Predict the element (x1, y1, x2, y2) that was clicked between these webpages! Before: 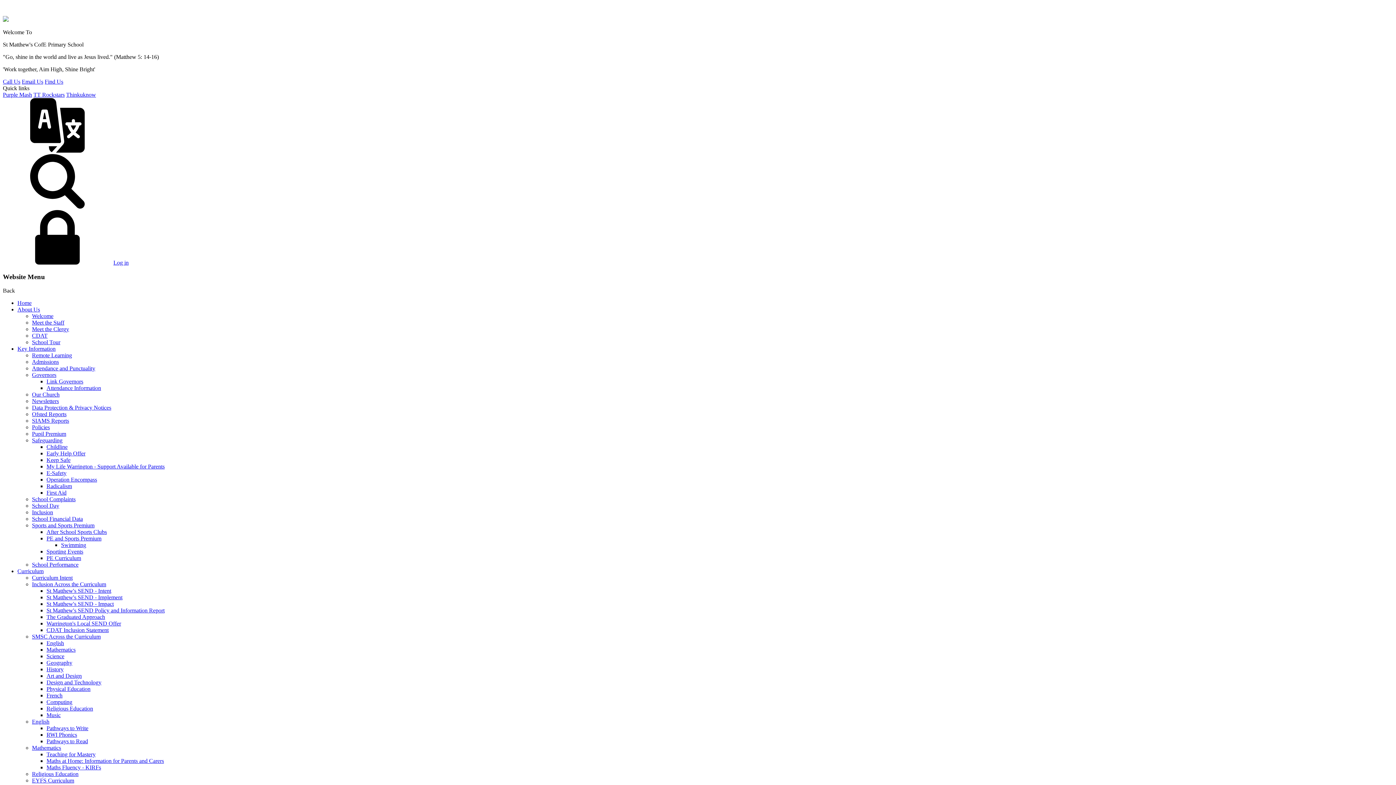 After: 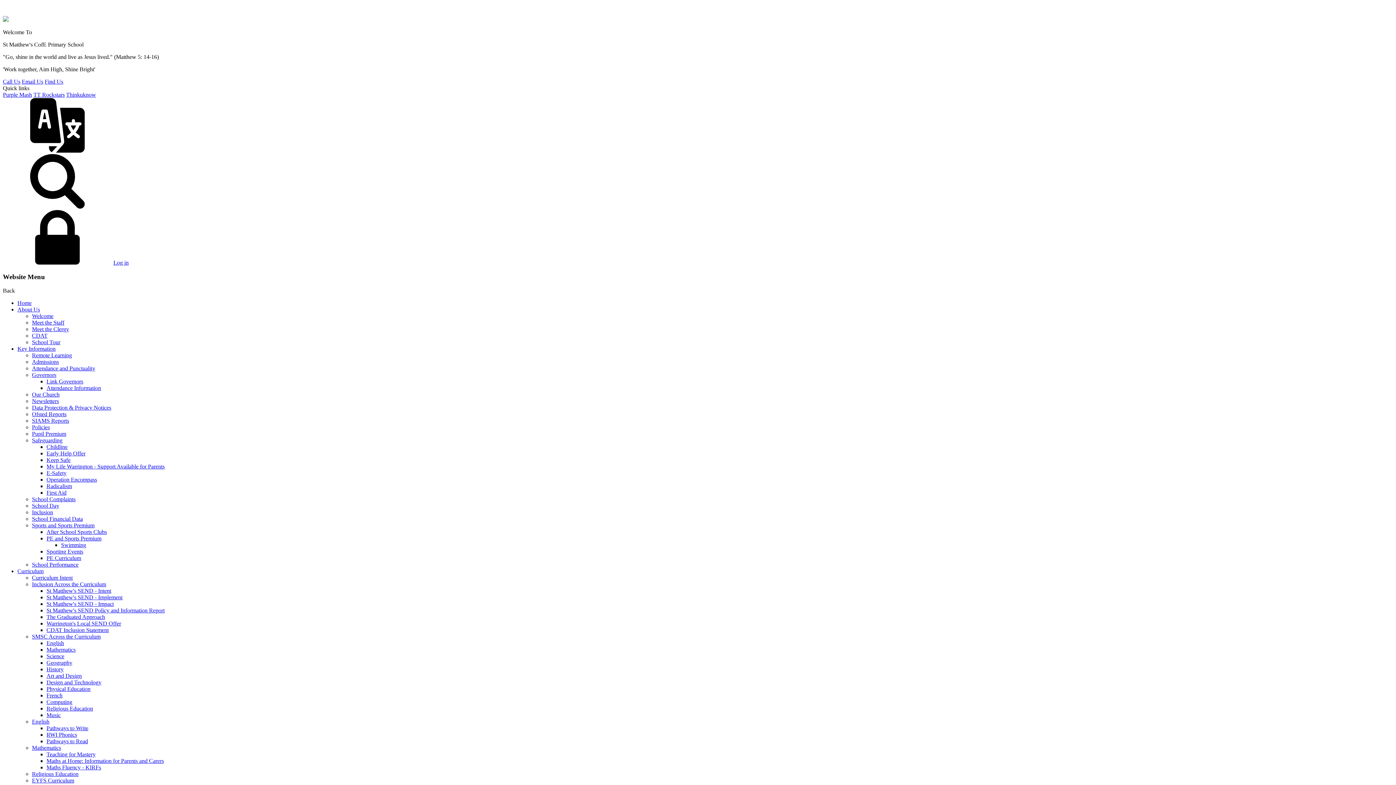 Action: label: Find Us bbox: (44, 78, 63, 84)